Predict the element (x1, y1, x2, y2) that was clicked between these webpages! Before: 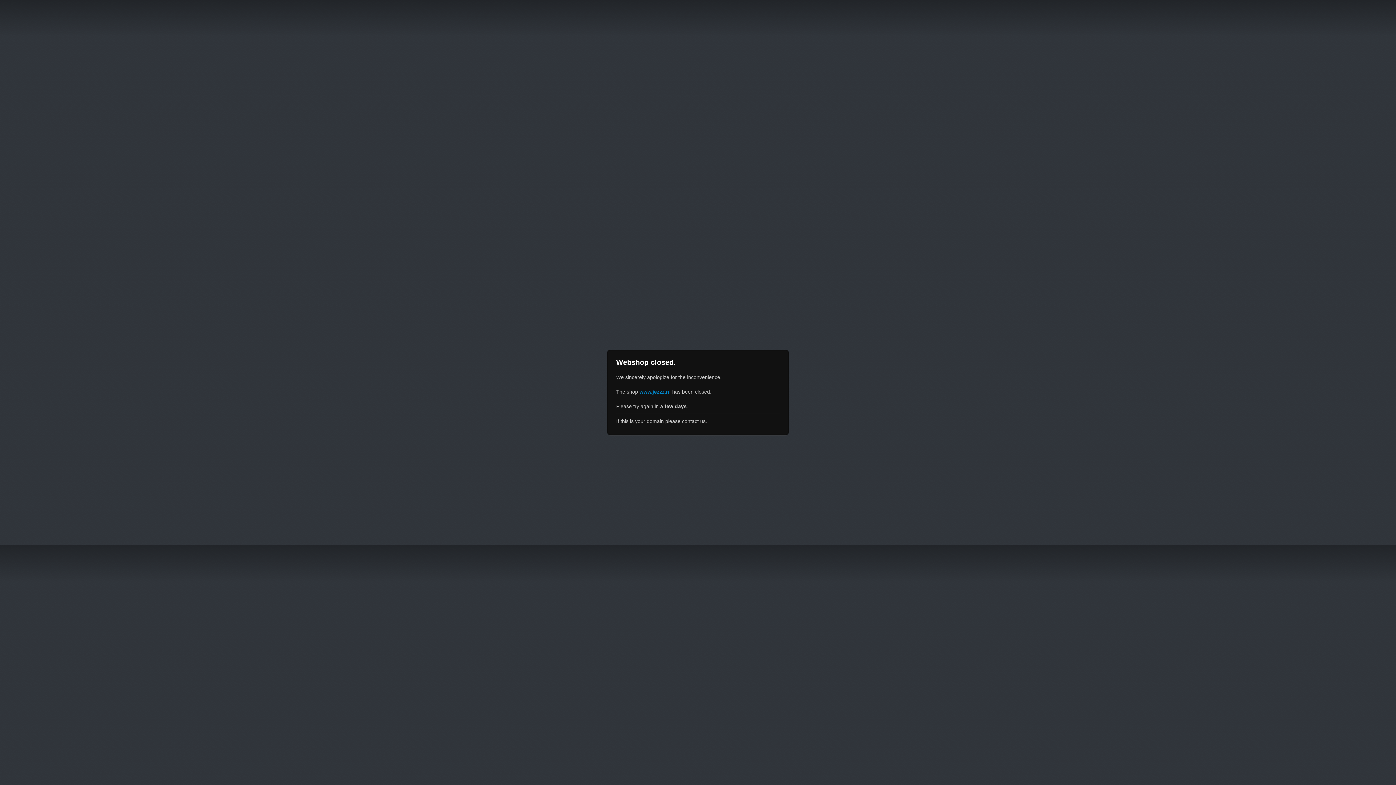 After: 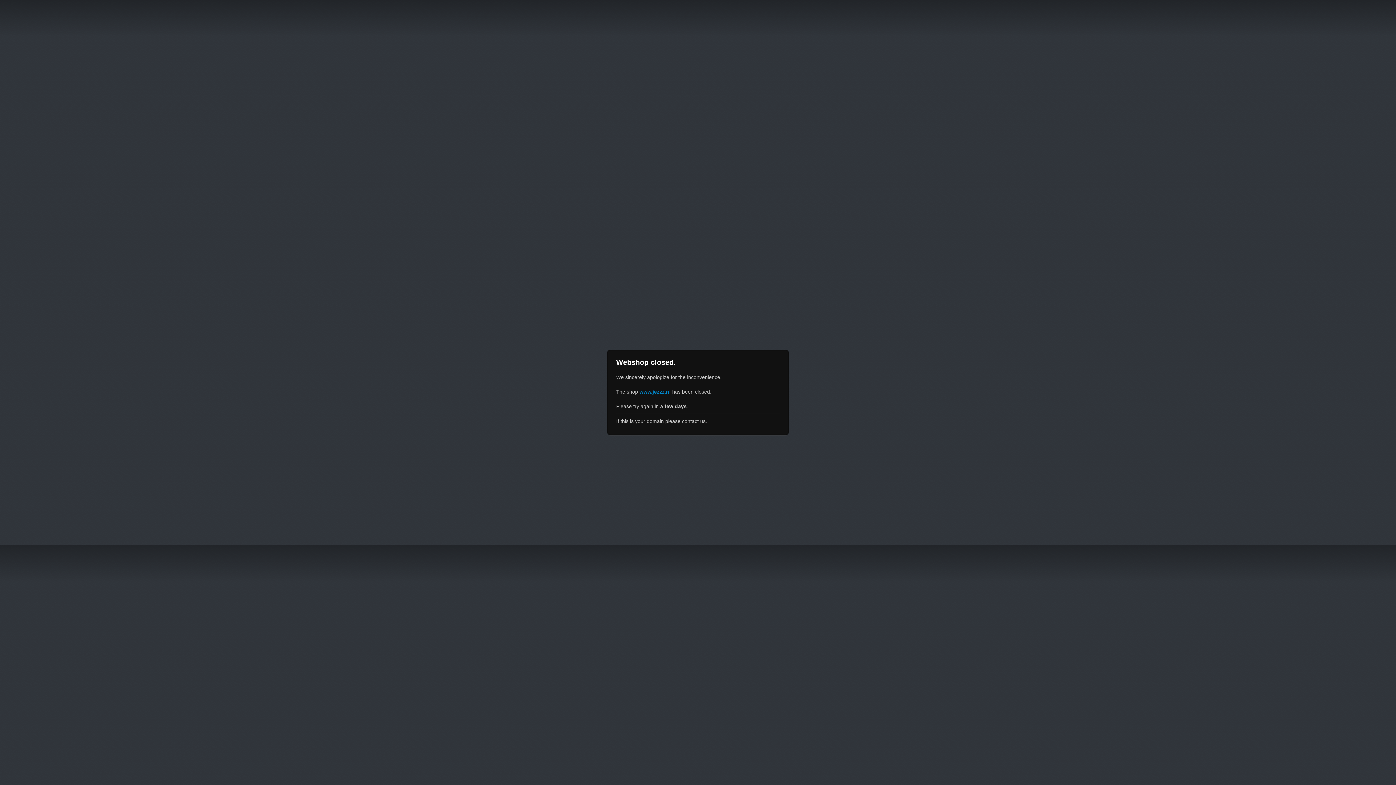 Action: label: www.jezzz.nl bbox: (639, 389, 670, 394)